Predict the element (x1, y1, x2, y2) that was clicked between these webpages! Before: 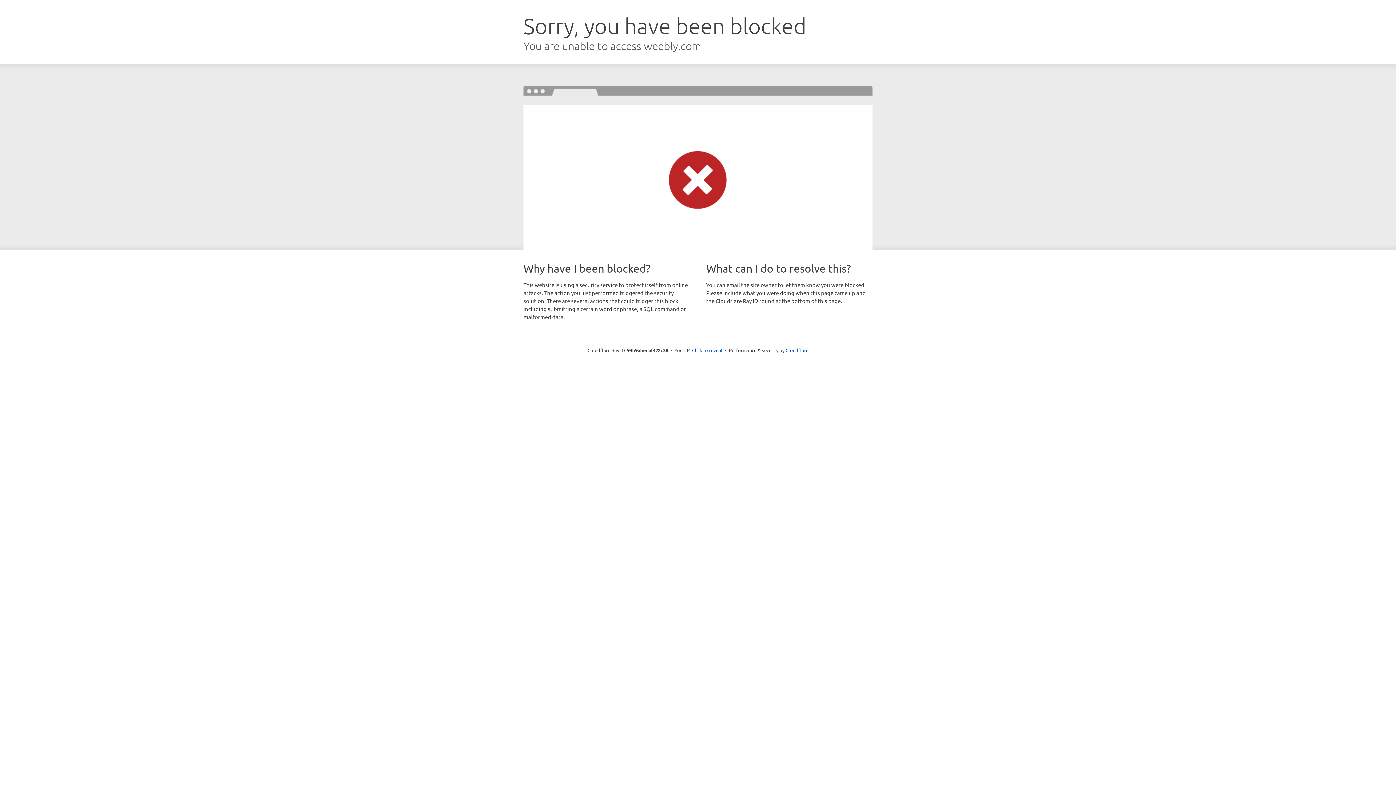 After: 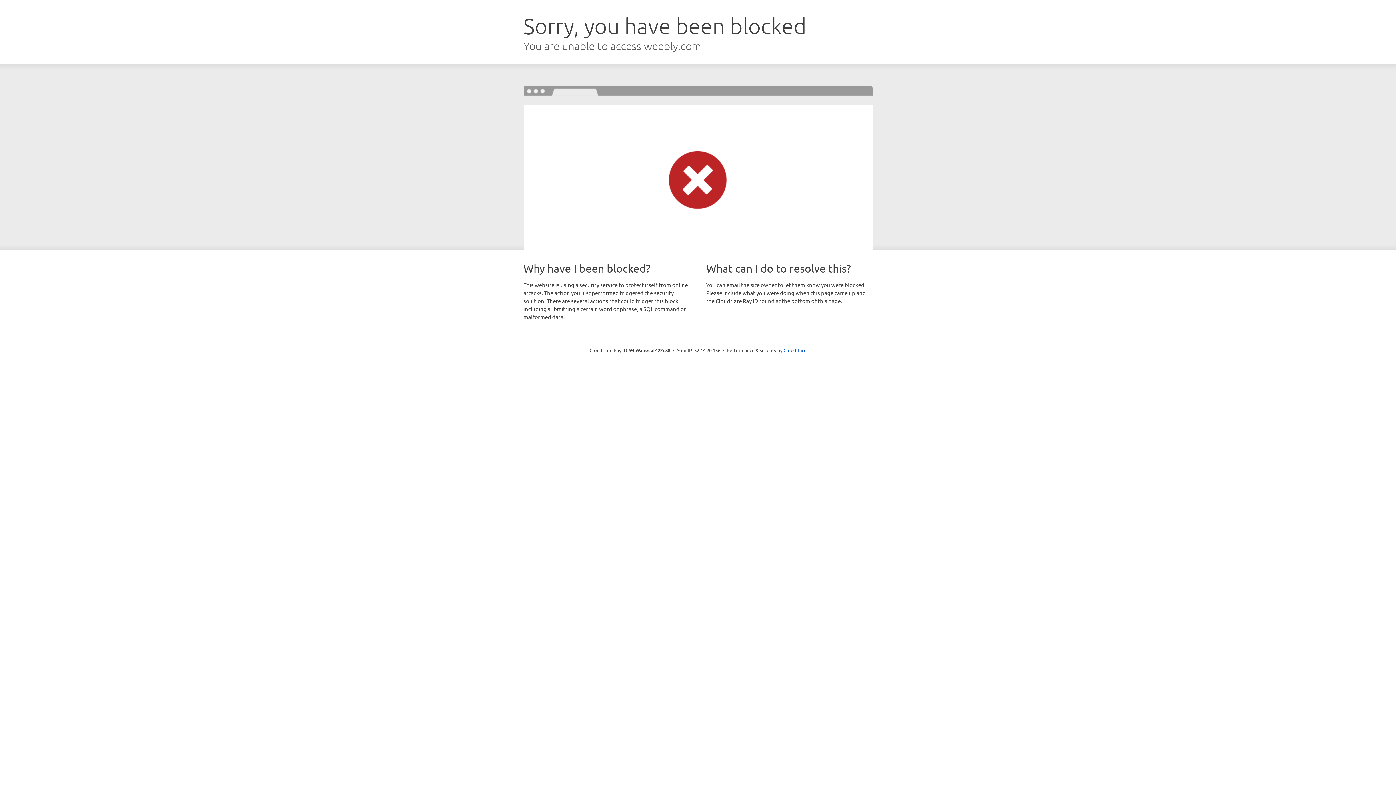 Action: bbox: (692, 346, 722, 353) label: Click to reveal